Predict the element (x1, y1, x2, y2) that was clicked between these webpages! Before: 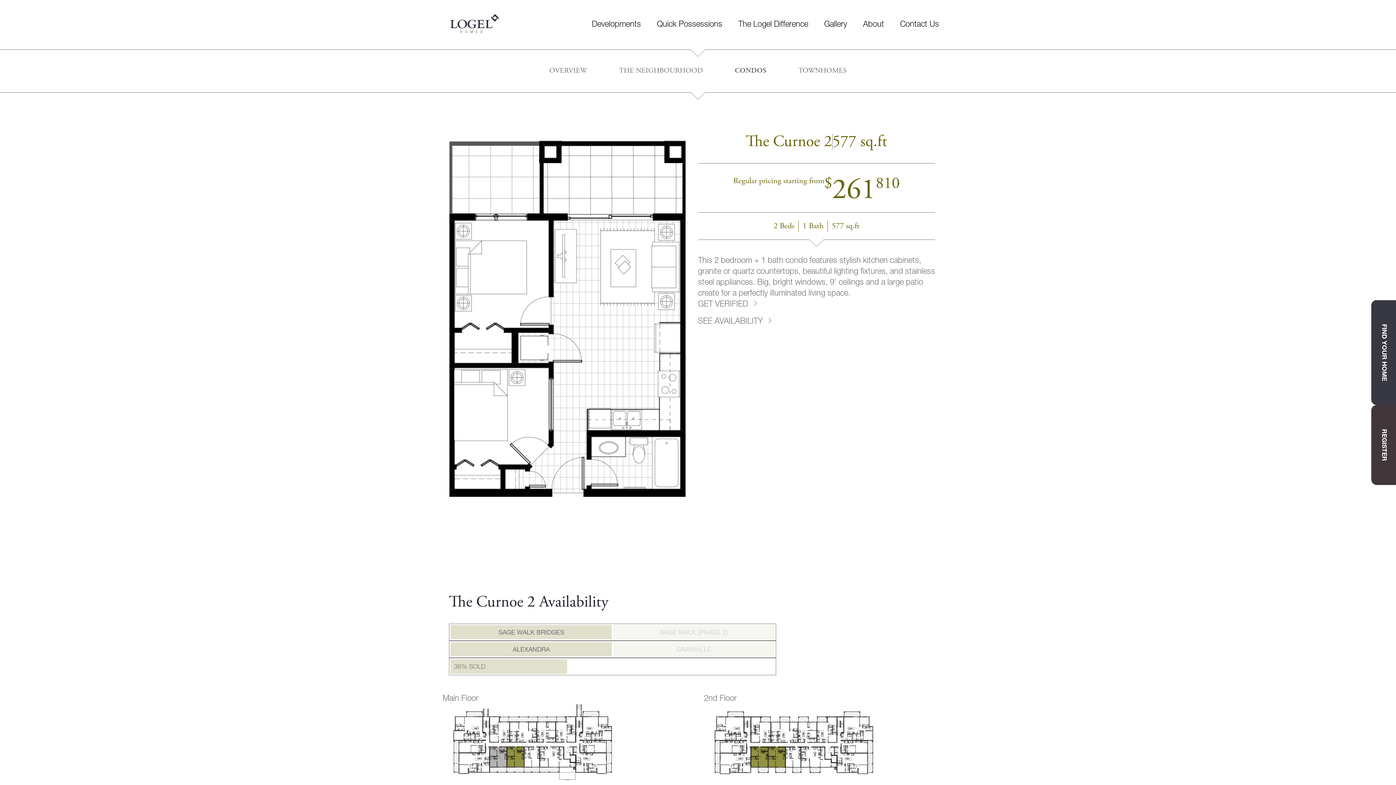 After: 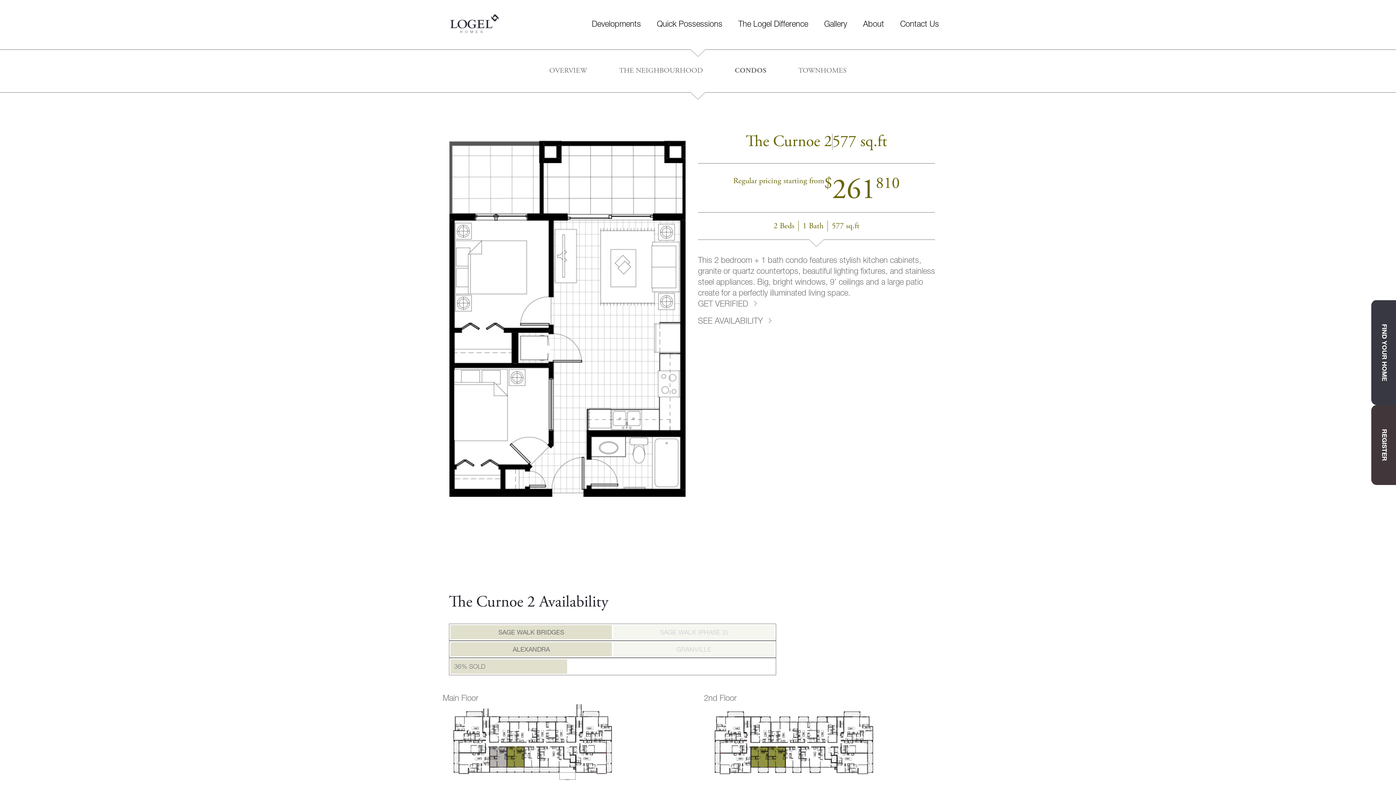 Action: label: SAGE WALK BRIDGES bbox: (450, 625, 612, 639)